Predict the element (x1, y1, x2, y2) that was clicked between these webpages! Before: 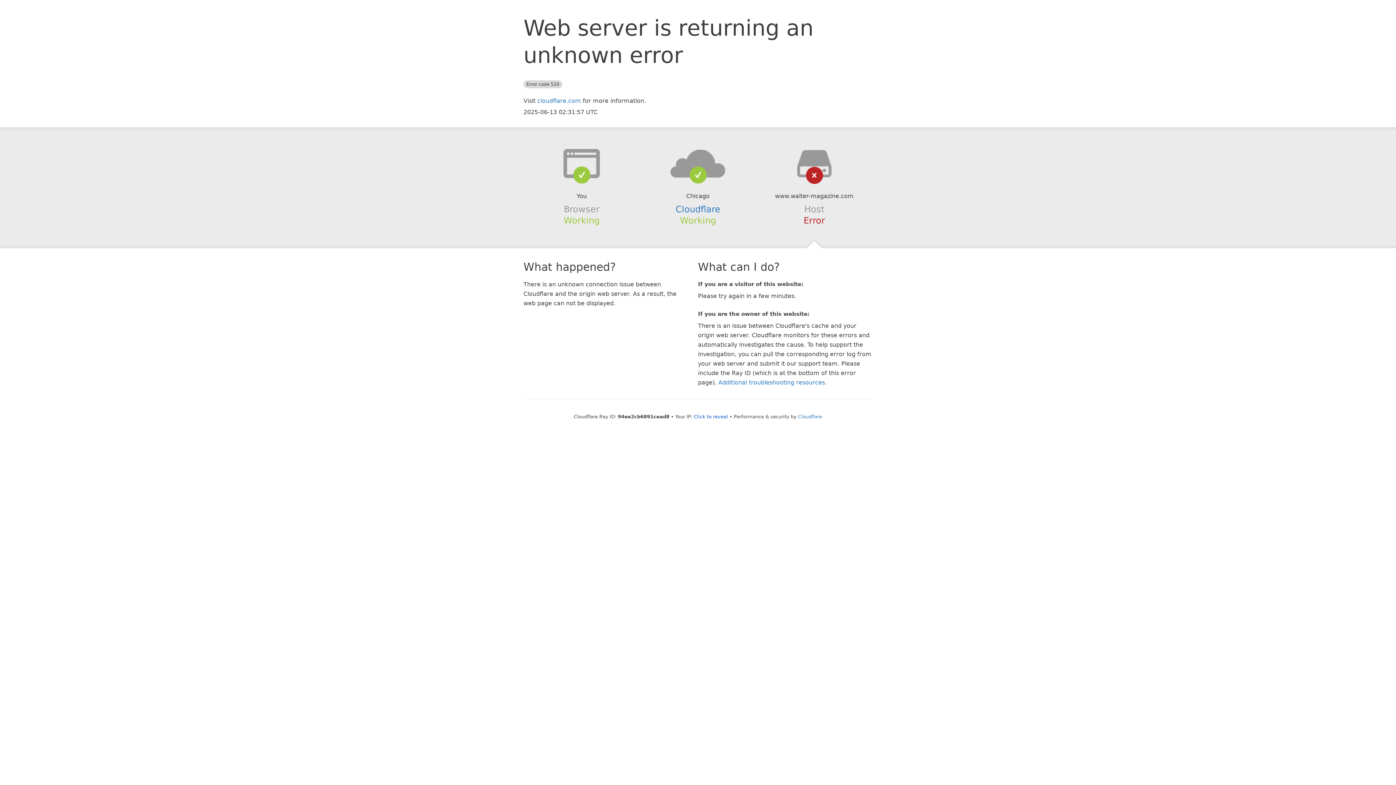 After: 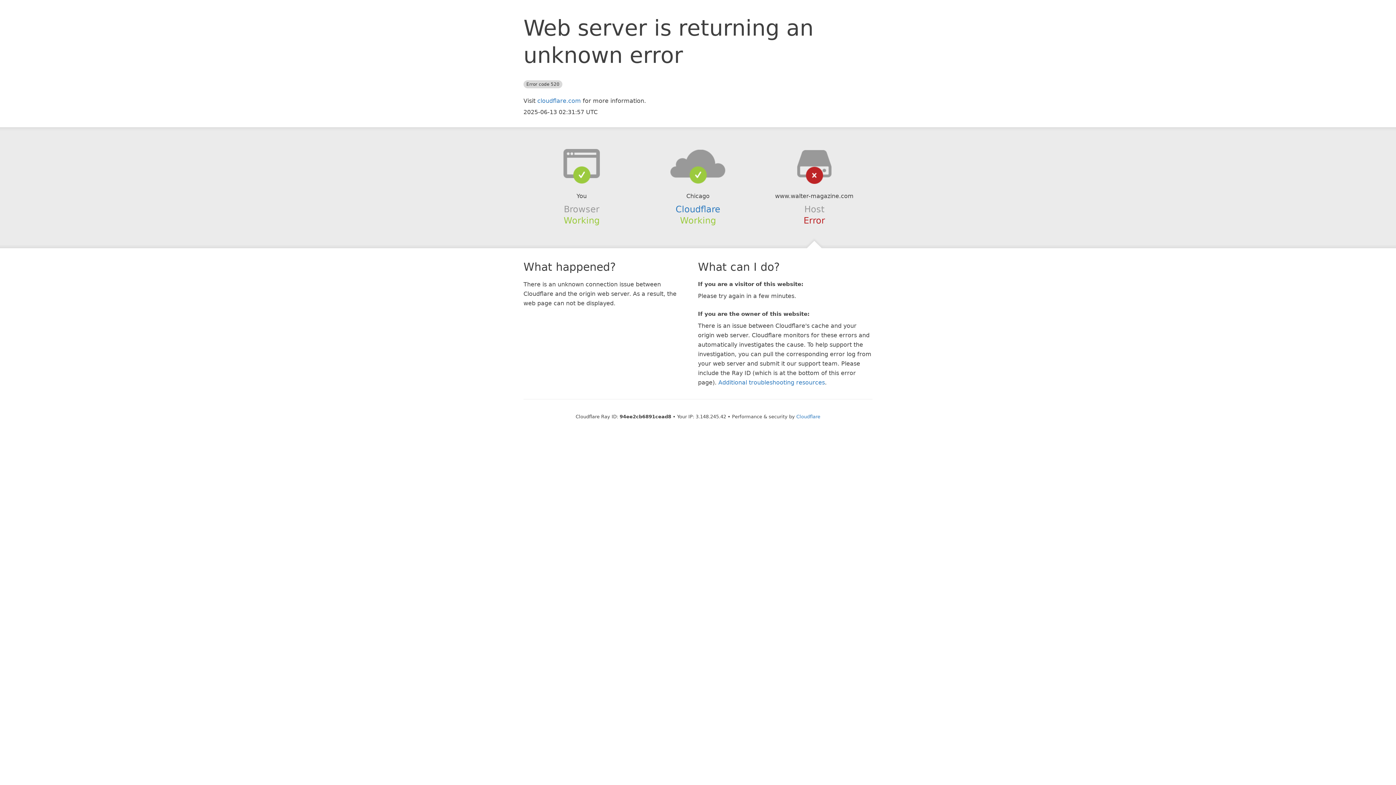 Action: bbox: (694, 414, 728, 419) label: Click to reveal